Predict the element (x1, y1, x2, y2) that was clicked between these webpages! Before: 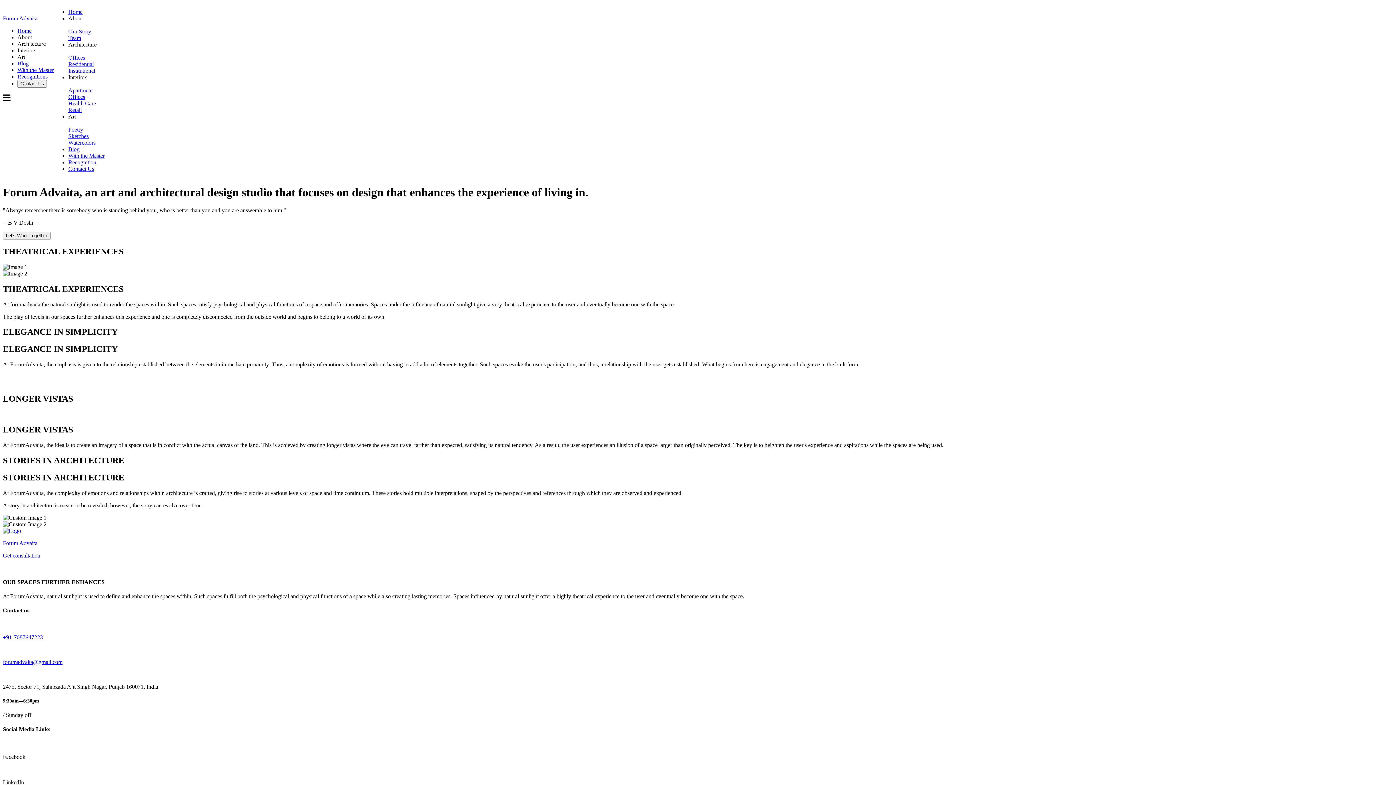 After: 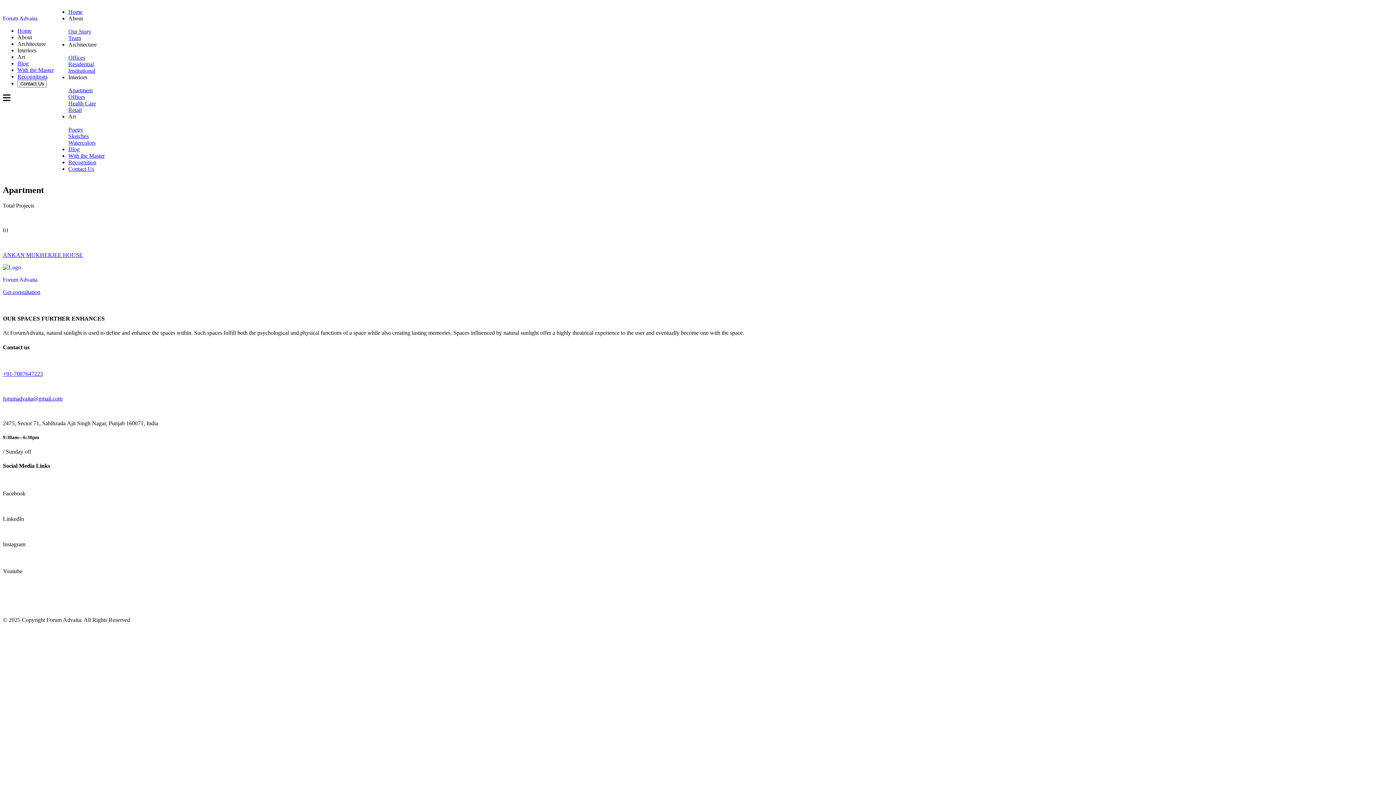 Action: bbox: (68, 87, 92, 93) label: Apartment